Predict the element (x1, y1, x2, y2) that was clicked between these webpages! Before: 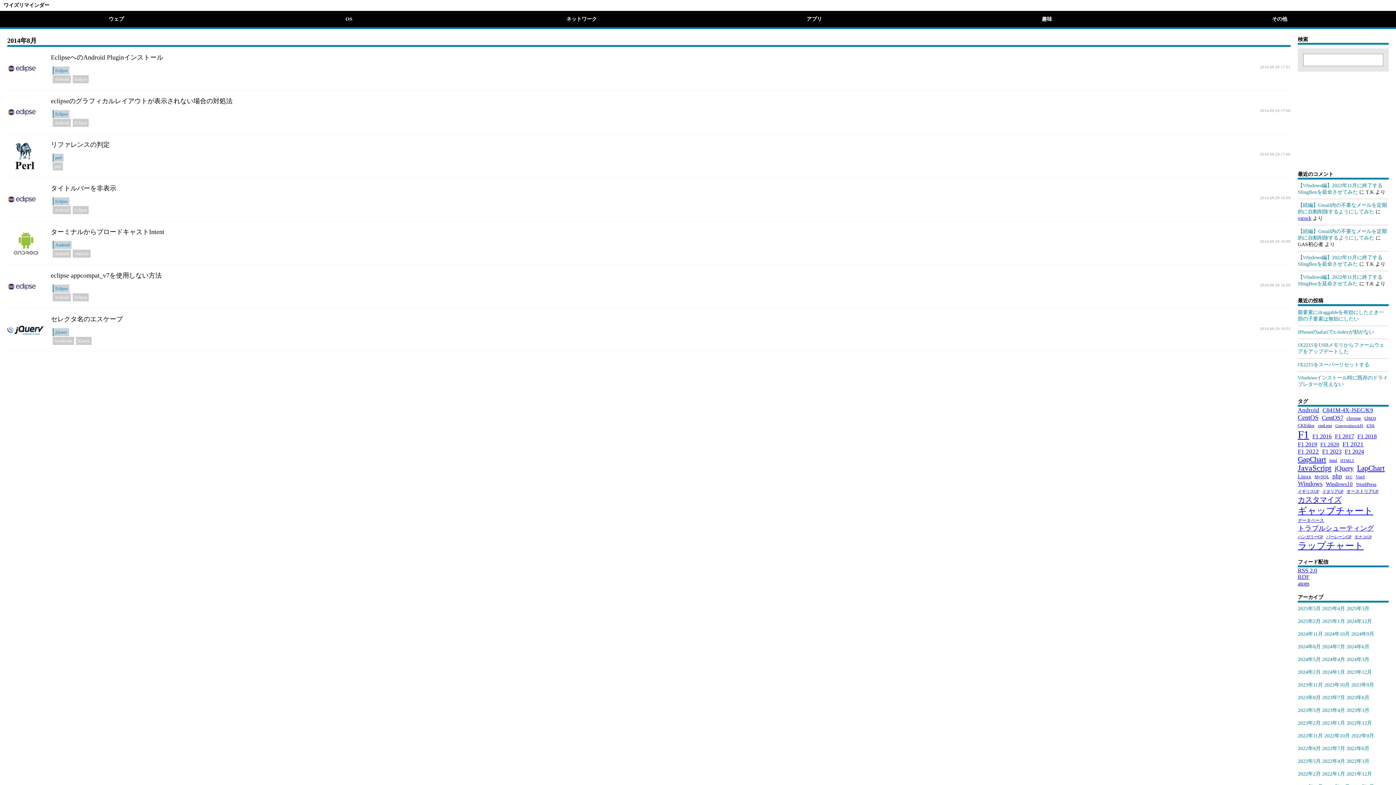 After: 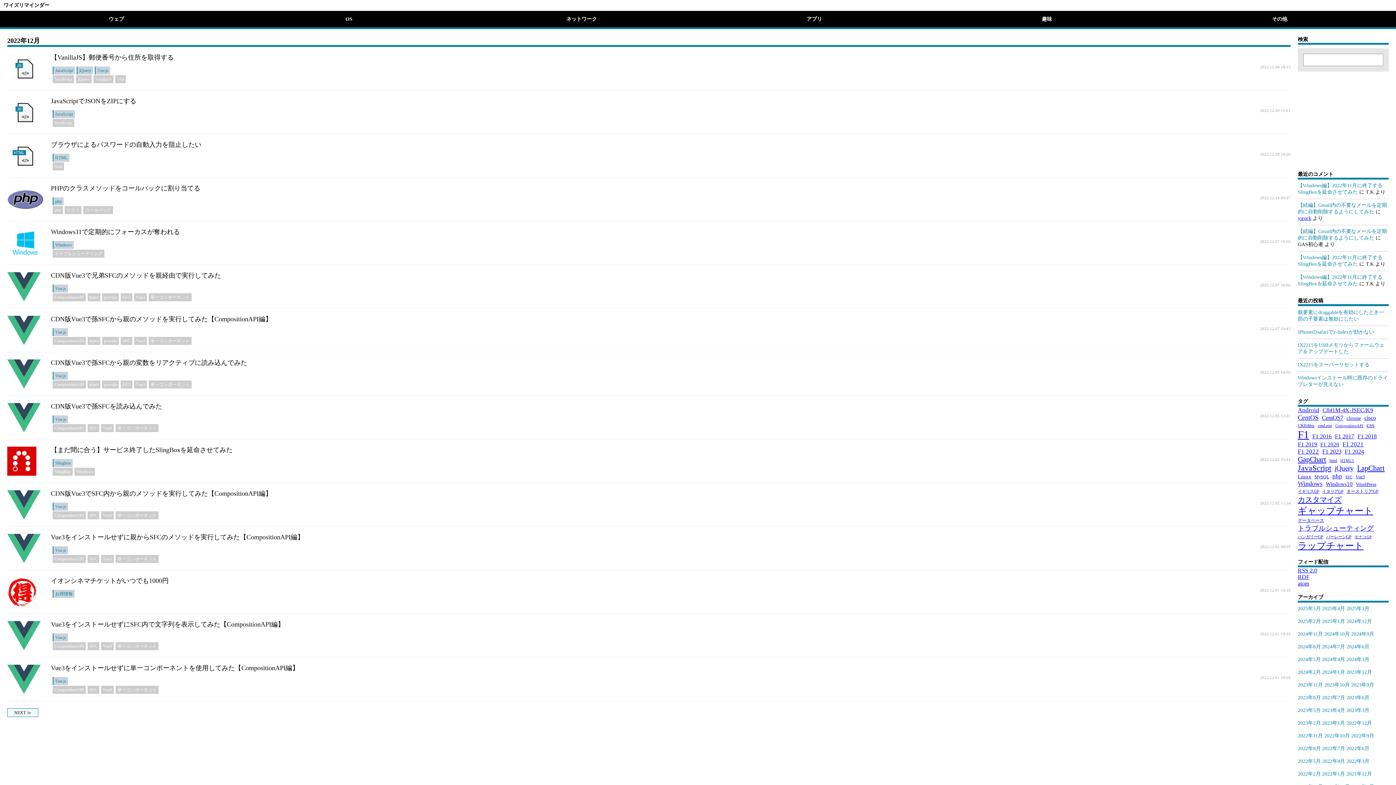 Action: bbox: (1346, 720, 1372, 726) label: 2022年12月